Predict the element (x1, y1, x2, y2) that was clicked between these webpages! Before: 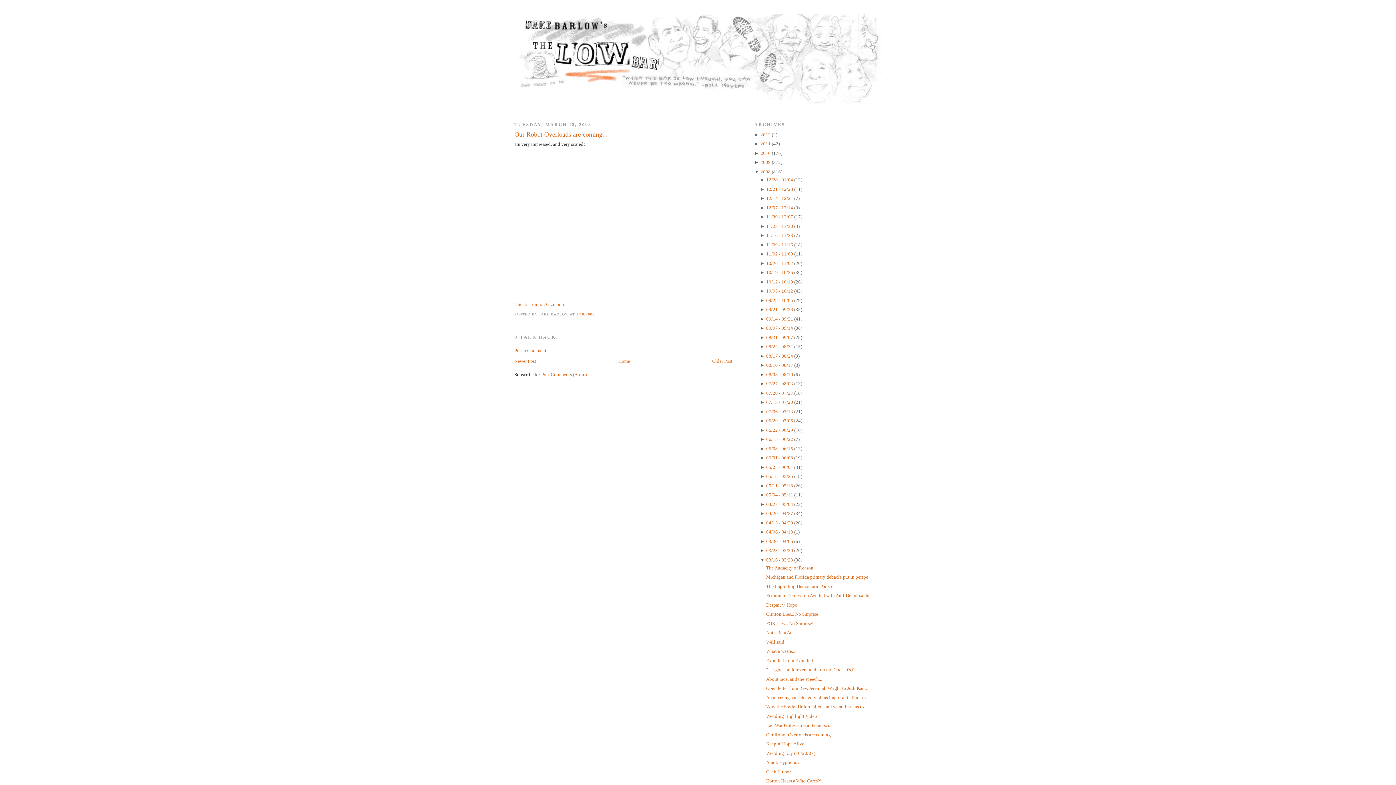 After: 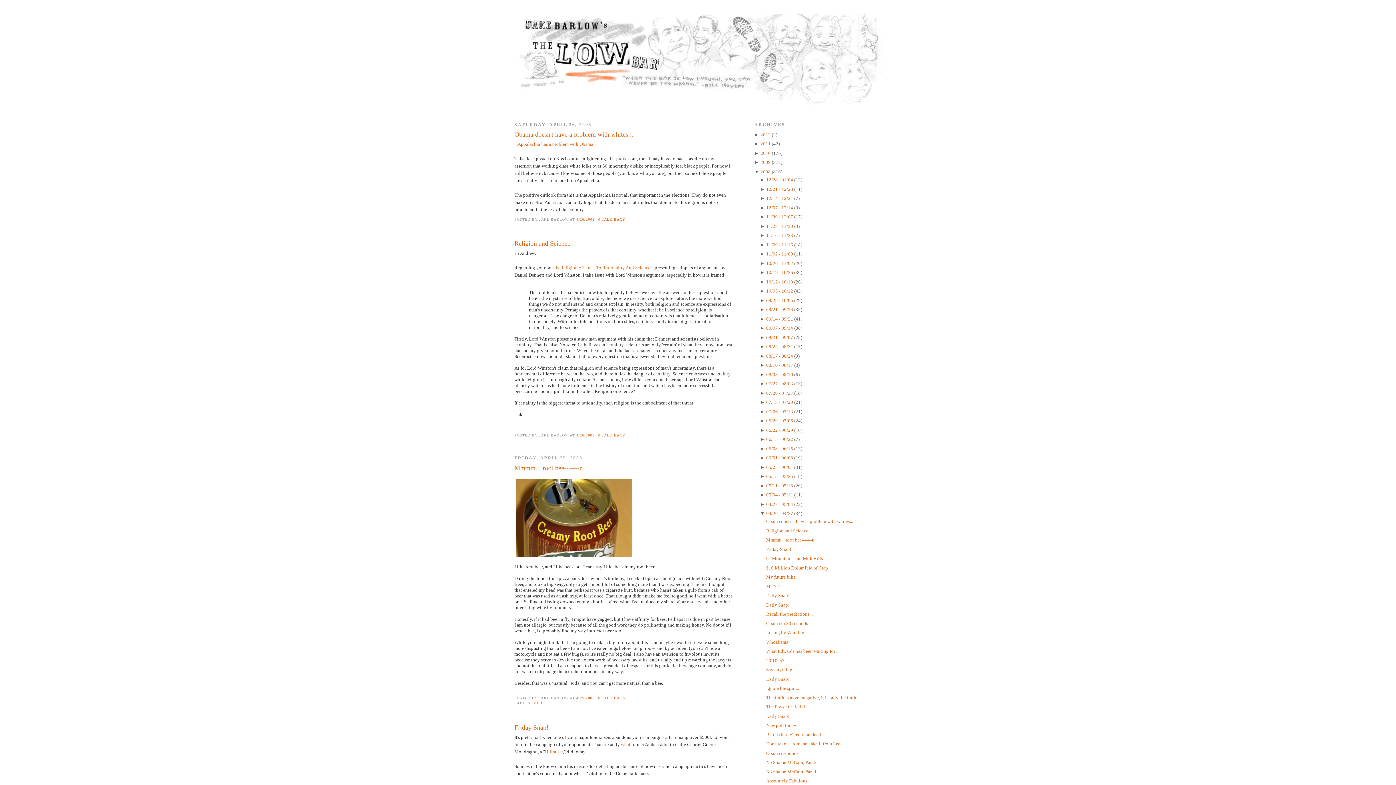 Action: label: 04/20 - 04/27  bbox: (766, 510, 794, 516)